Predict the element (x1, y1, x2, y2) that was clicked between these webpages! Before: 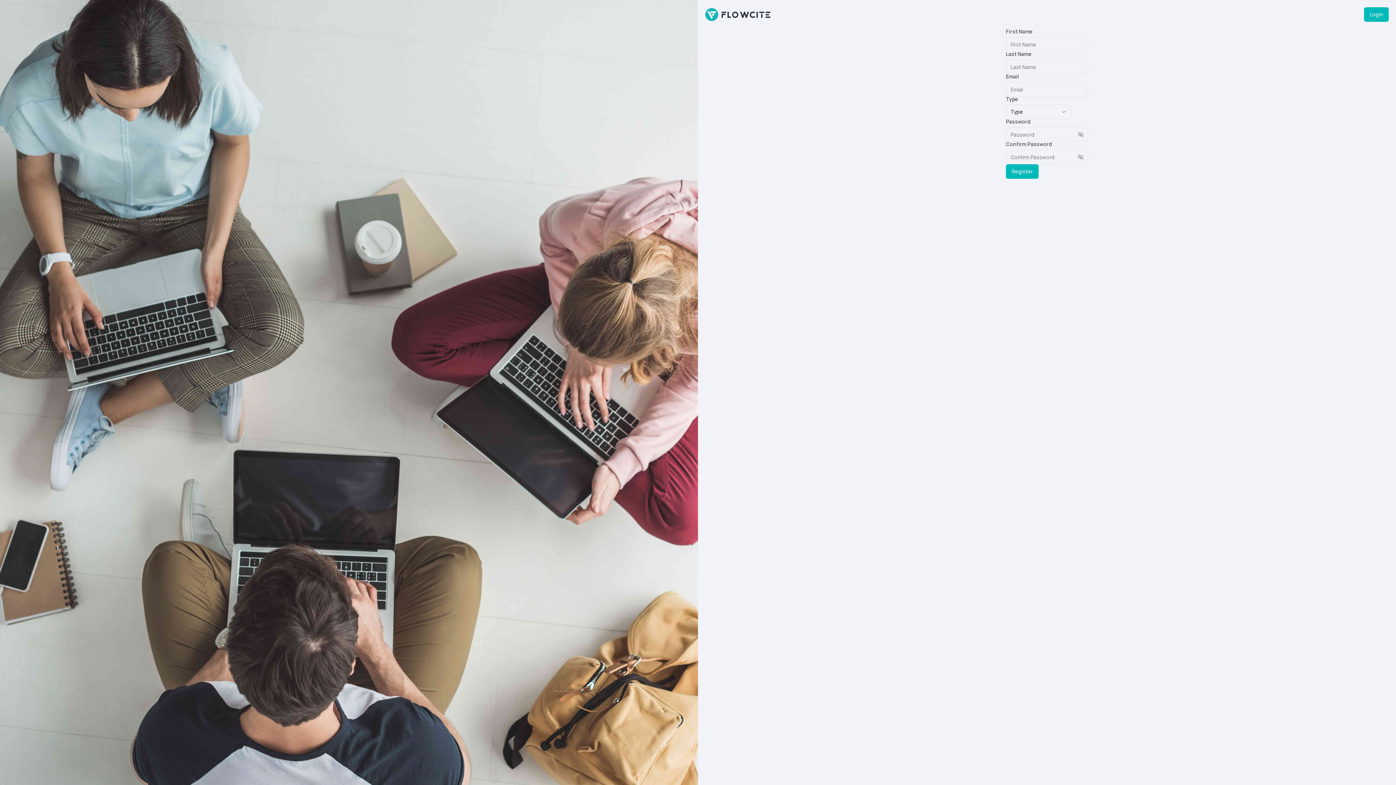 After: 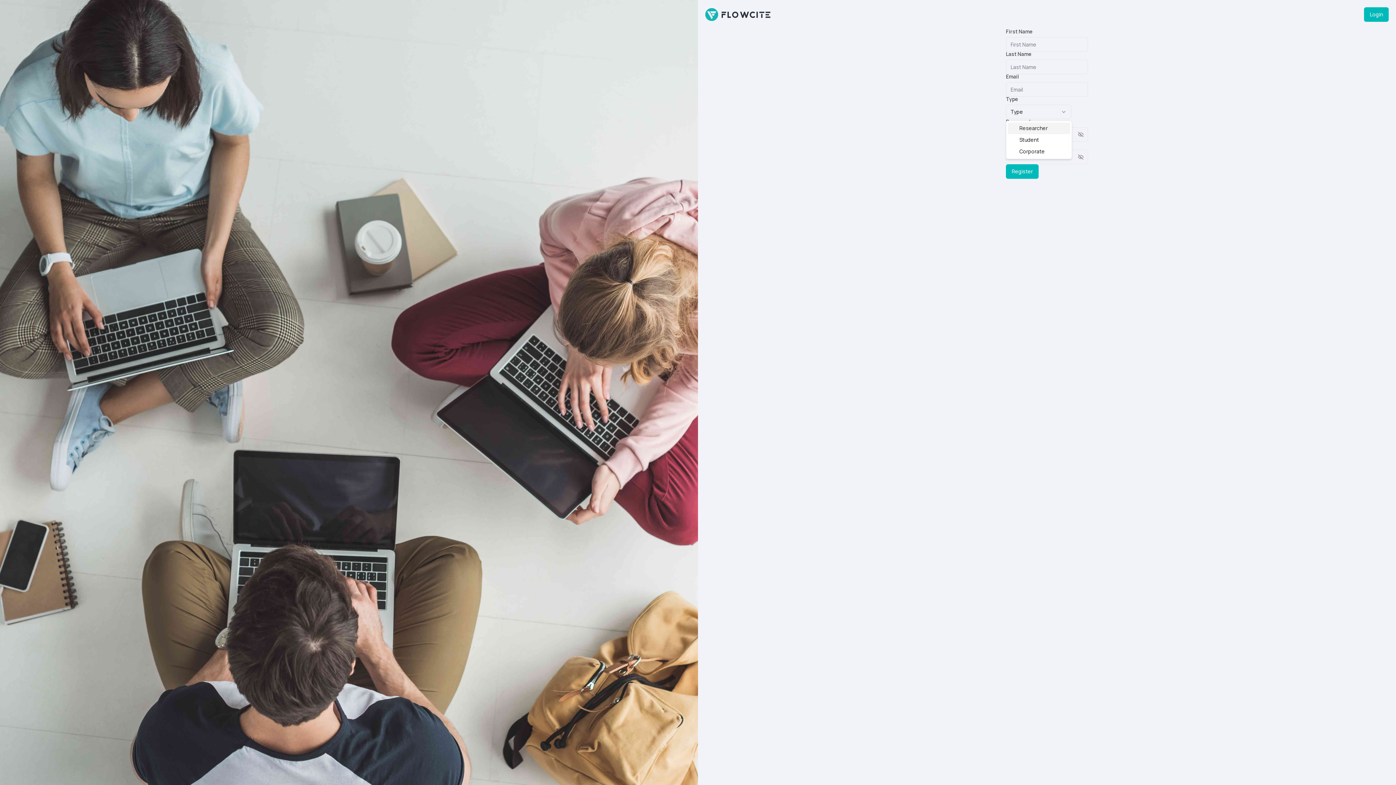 Action: label: Type bbox: (1006, 104, 1071, 119)